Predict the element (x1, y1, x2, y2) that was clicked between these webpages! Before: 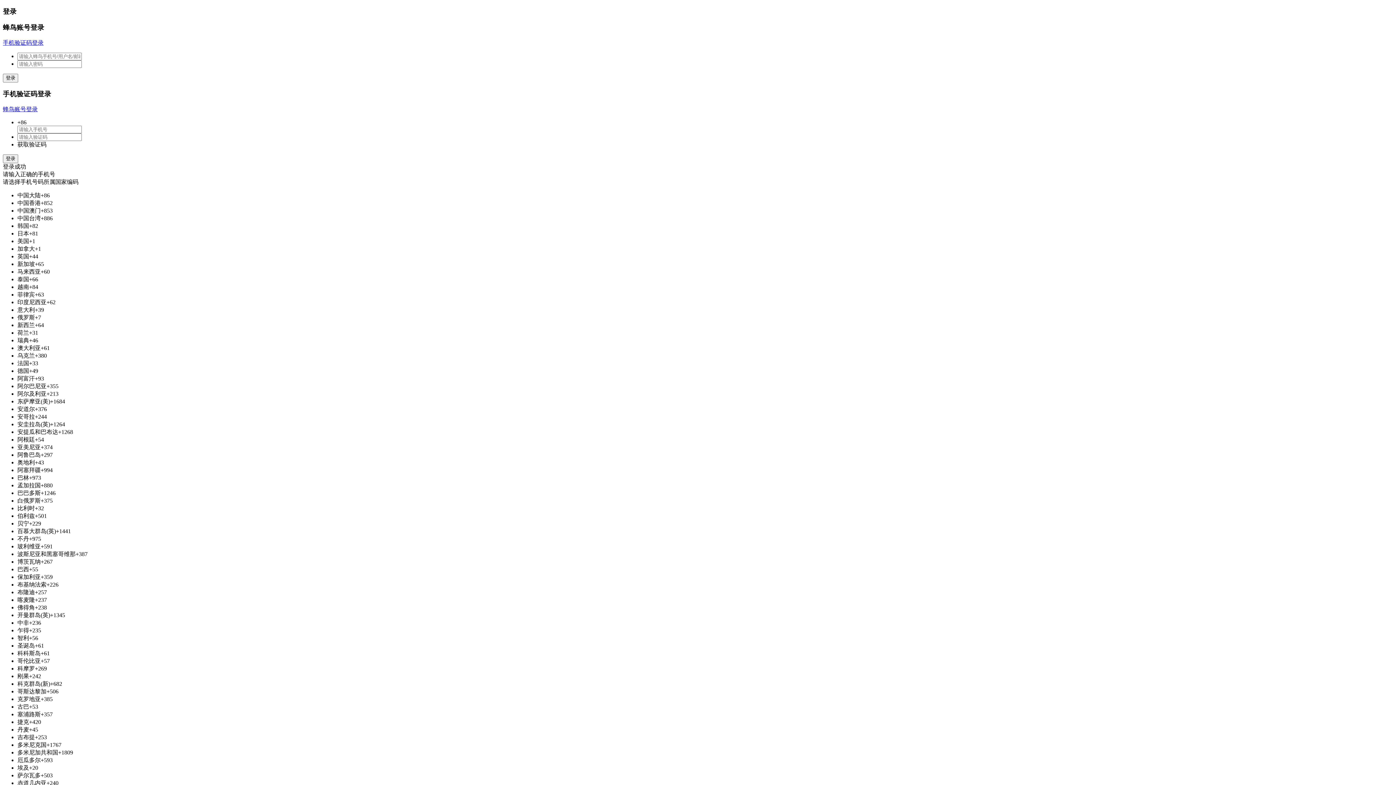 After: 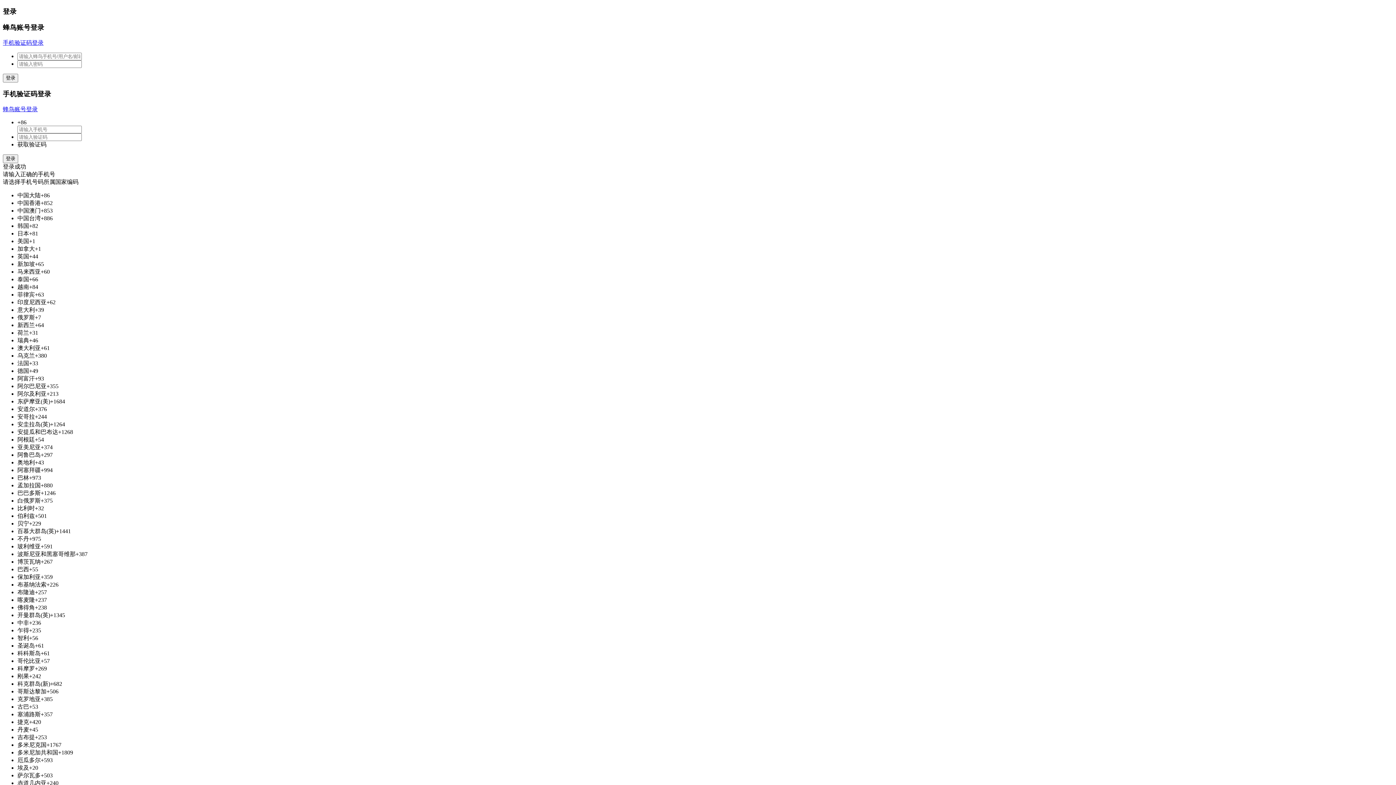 Action: bbox: (2, 39, 43, 45) label: 手机验证码登录